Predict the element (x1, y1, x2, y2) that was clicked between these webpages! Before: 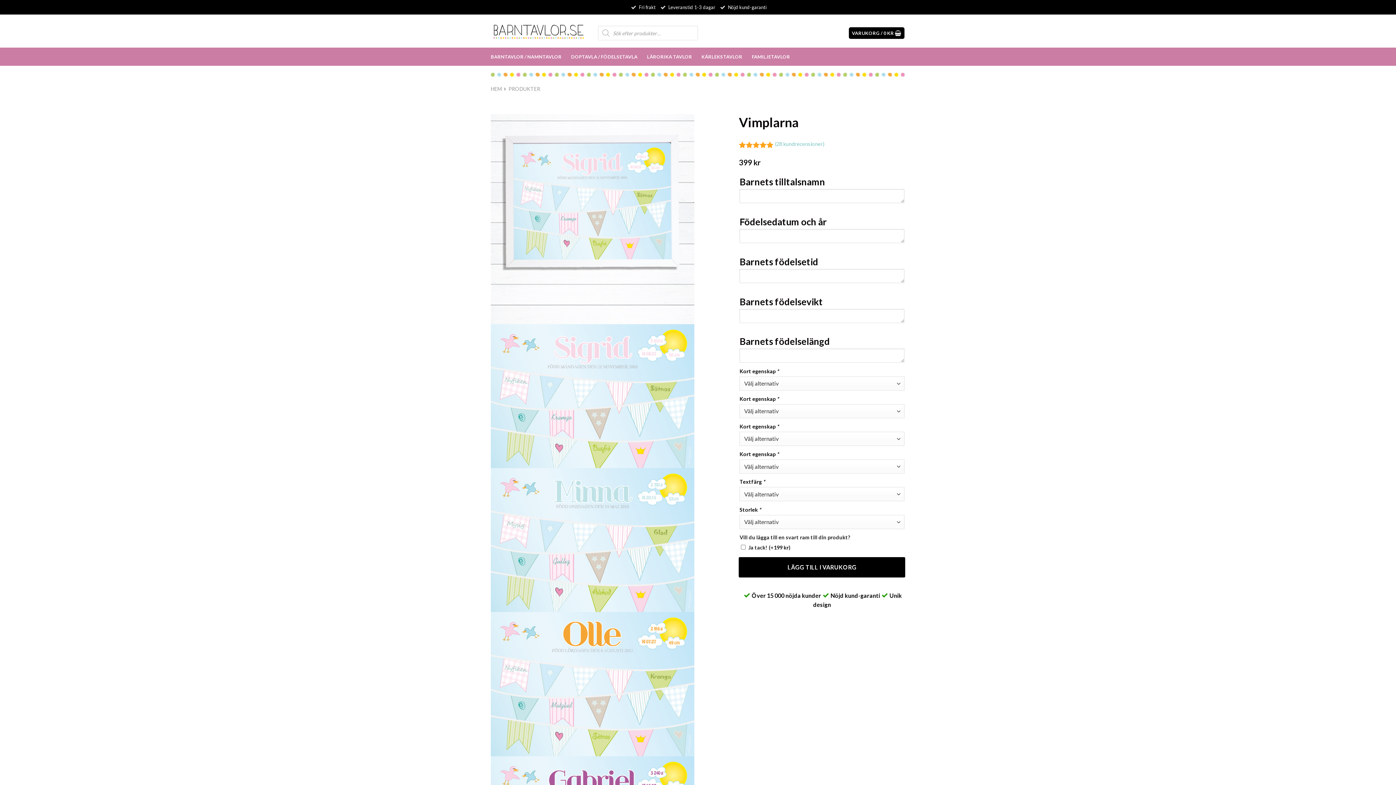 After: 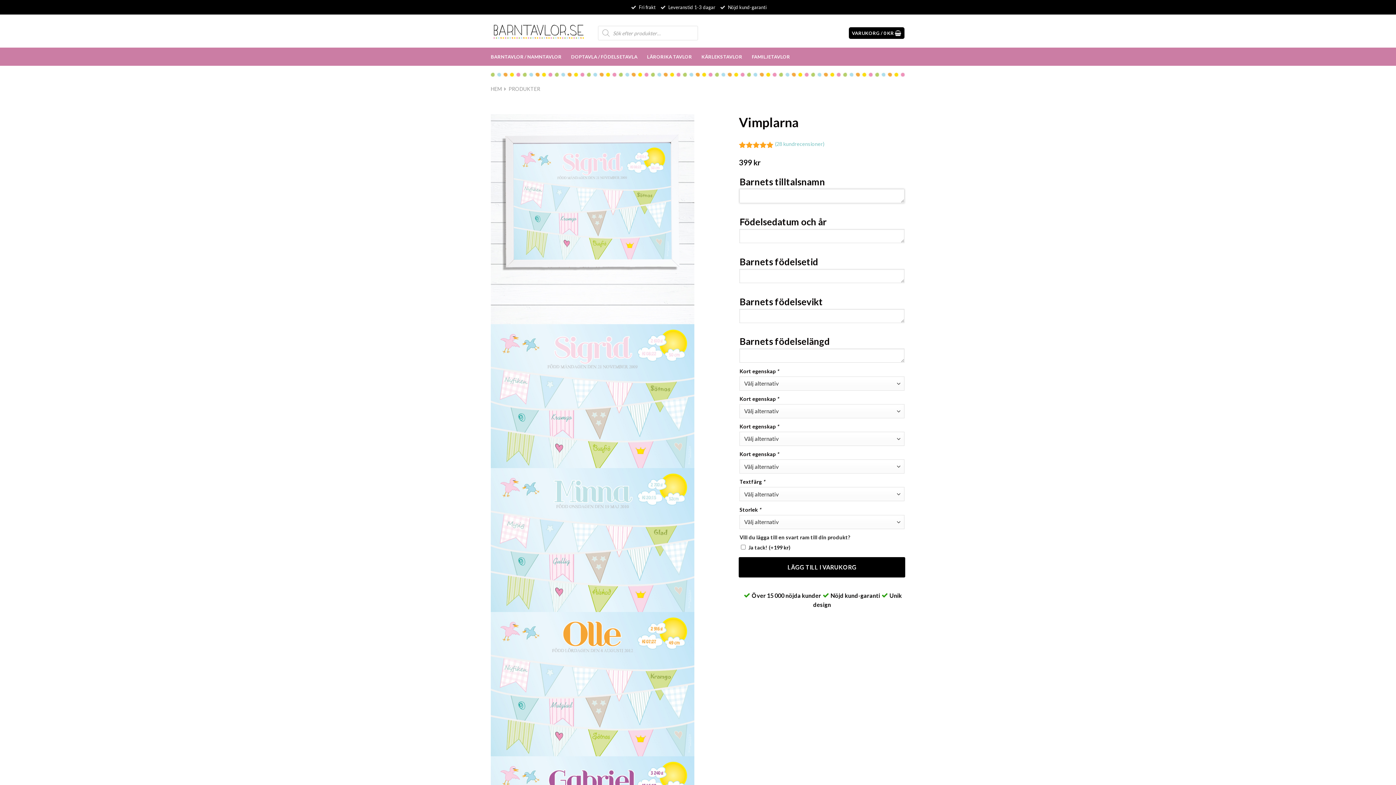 Action: bbox: (739, 557, 905, 577) label: LÄGG TILL I VARUKORG